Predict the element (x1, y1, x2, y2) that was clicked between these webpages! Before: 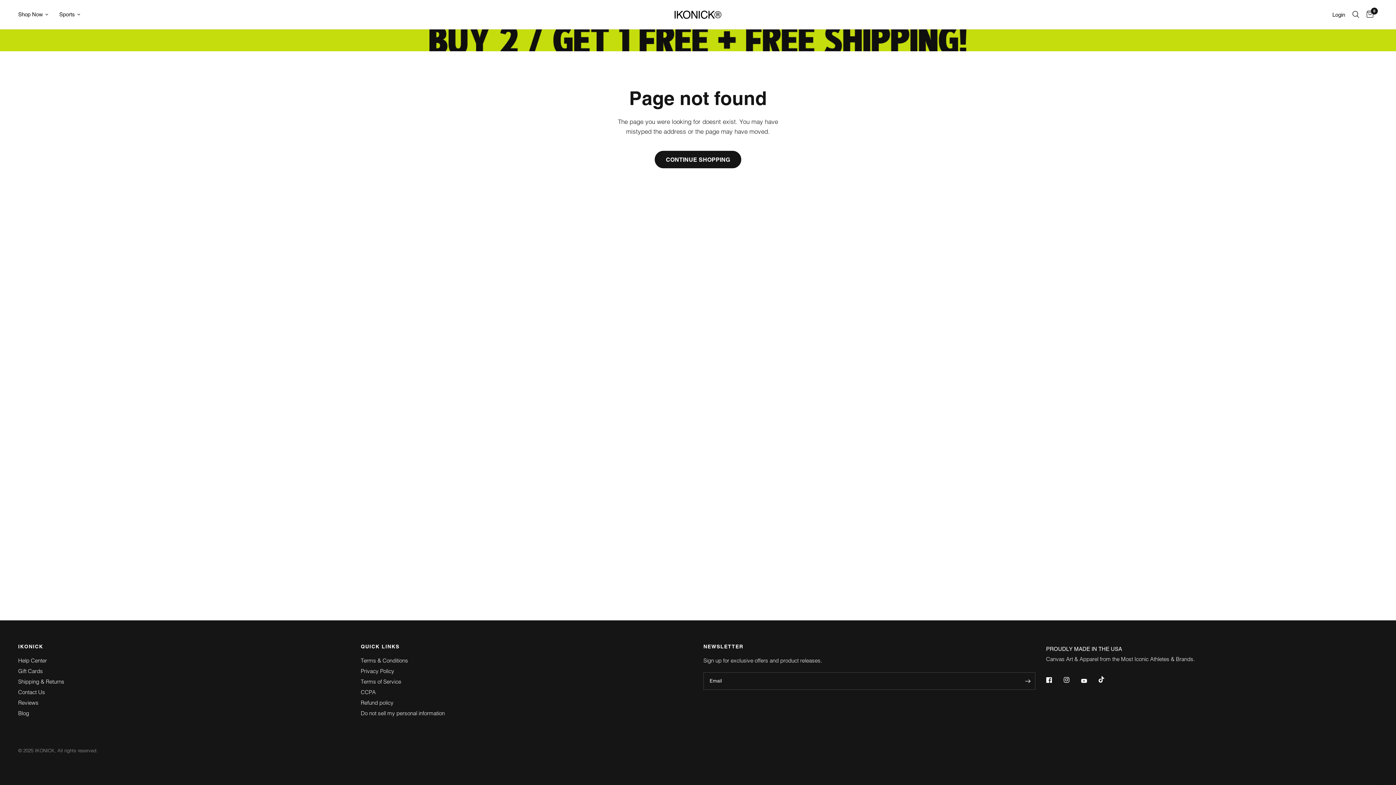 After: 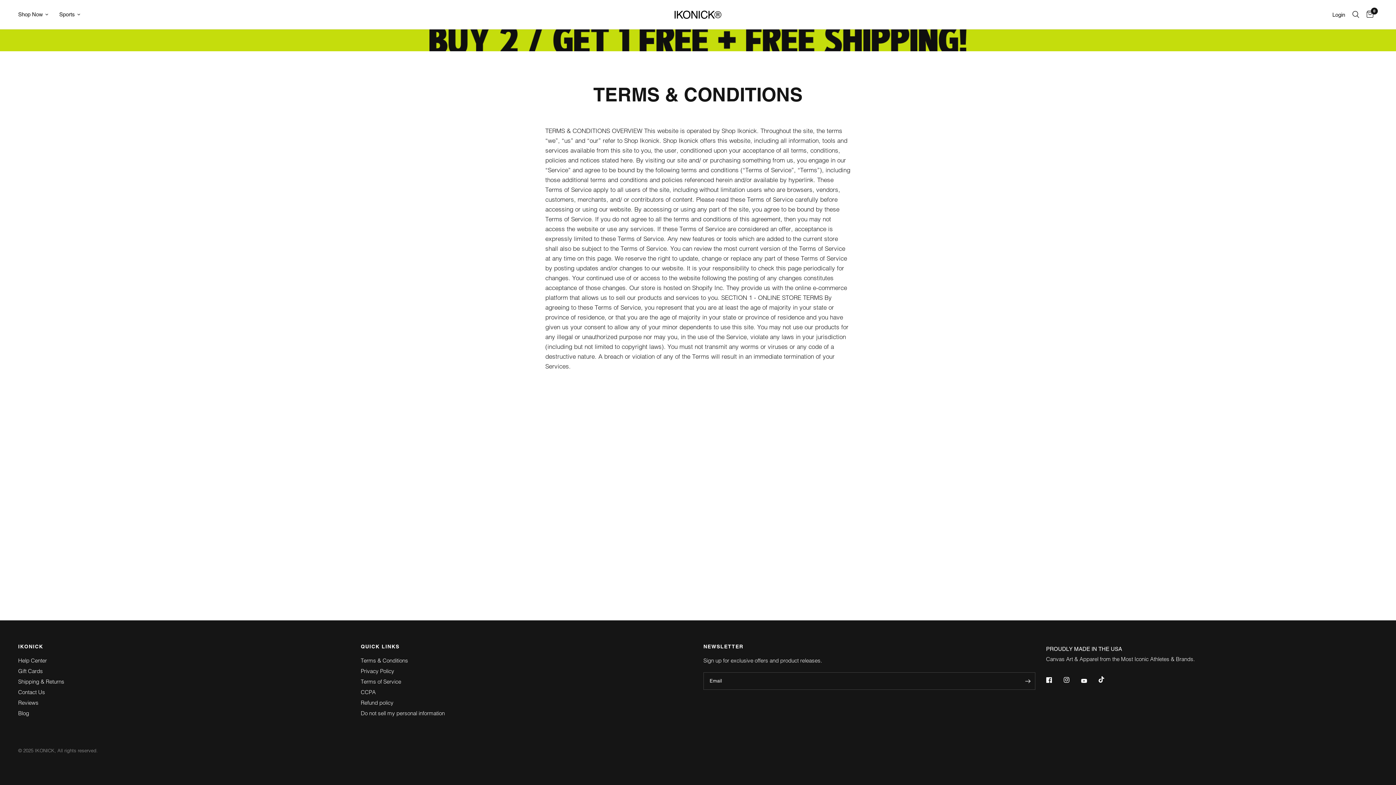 Action: label: Terms & Conditions bbox: (360, 657, 408, 664)